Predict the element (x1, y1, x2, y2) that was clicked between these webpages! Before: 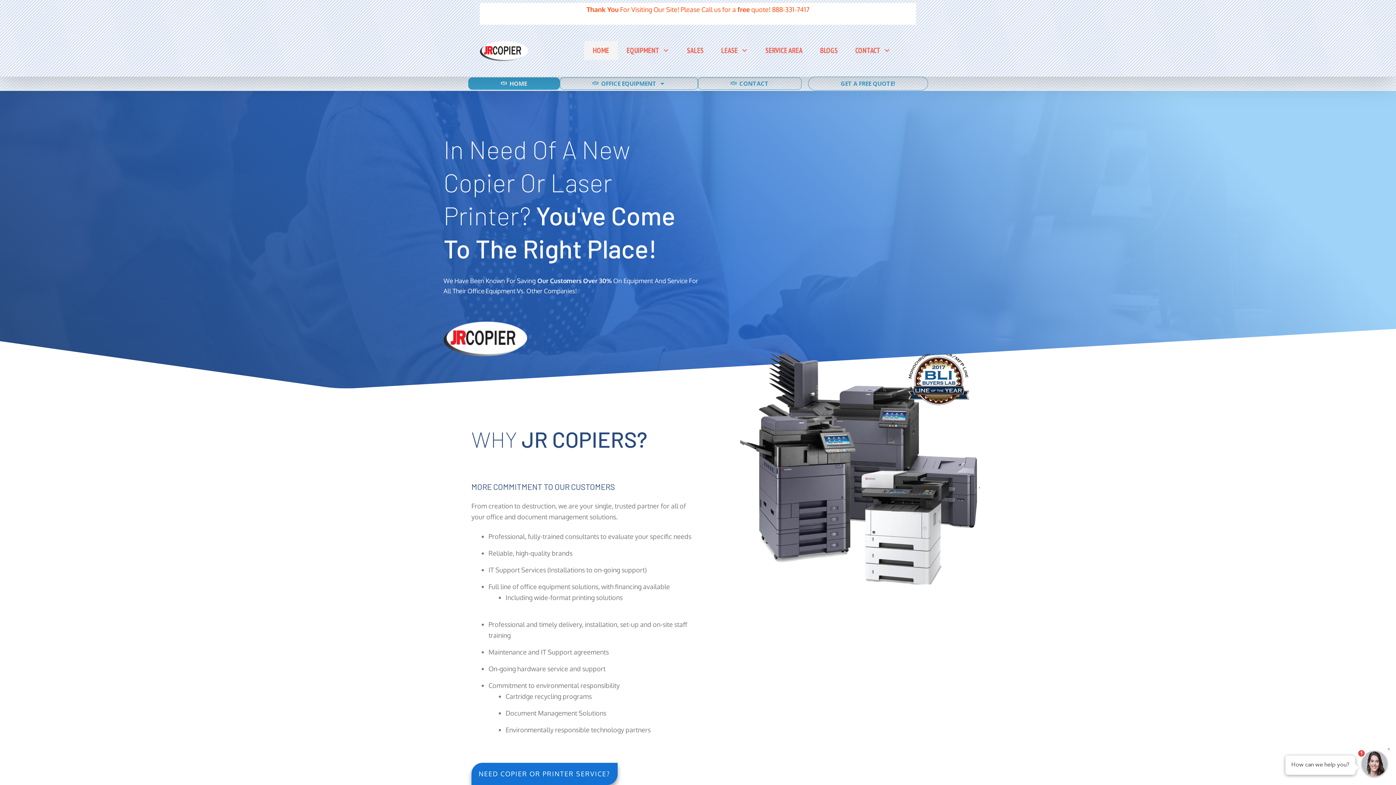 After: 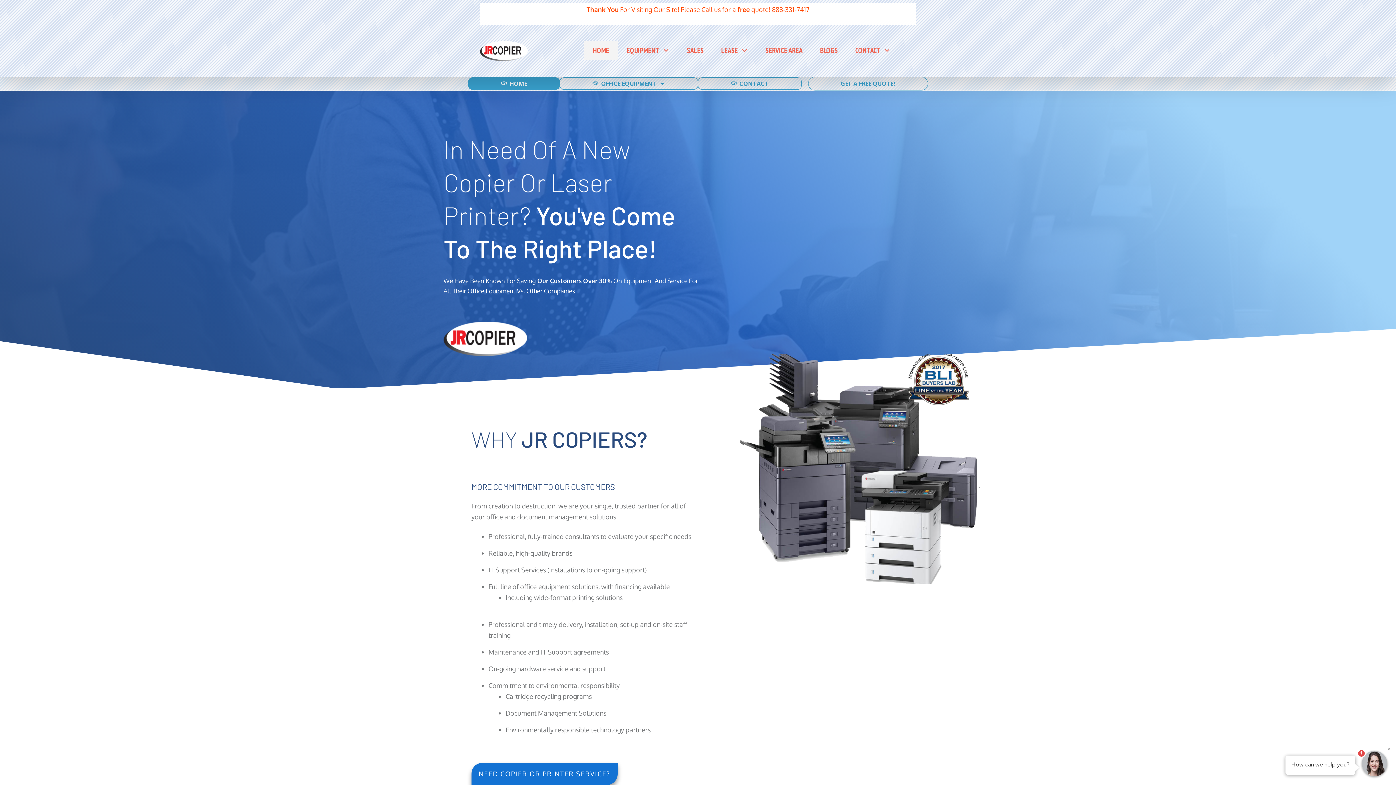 Action: label: HOME bbox: (500, 77, 527, 89)